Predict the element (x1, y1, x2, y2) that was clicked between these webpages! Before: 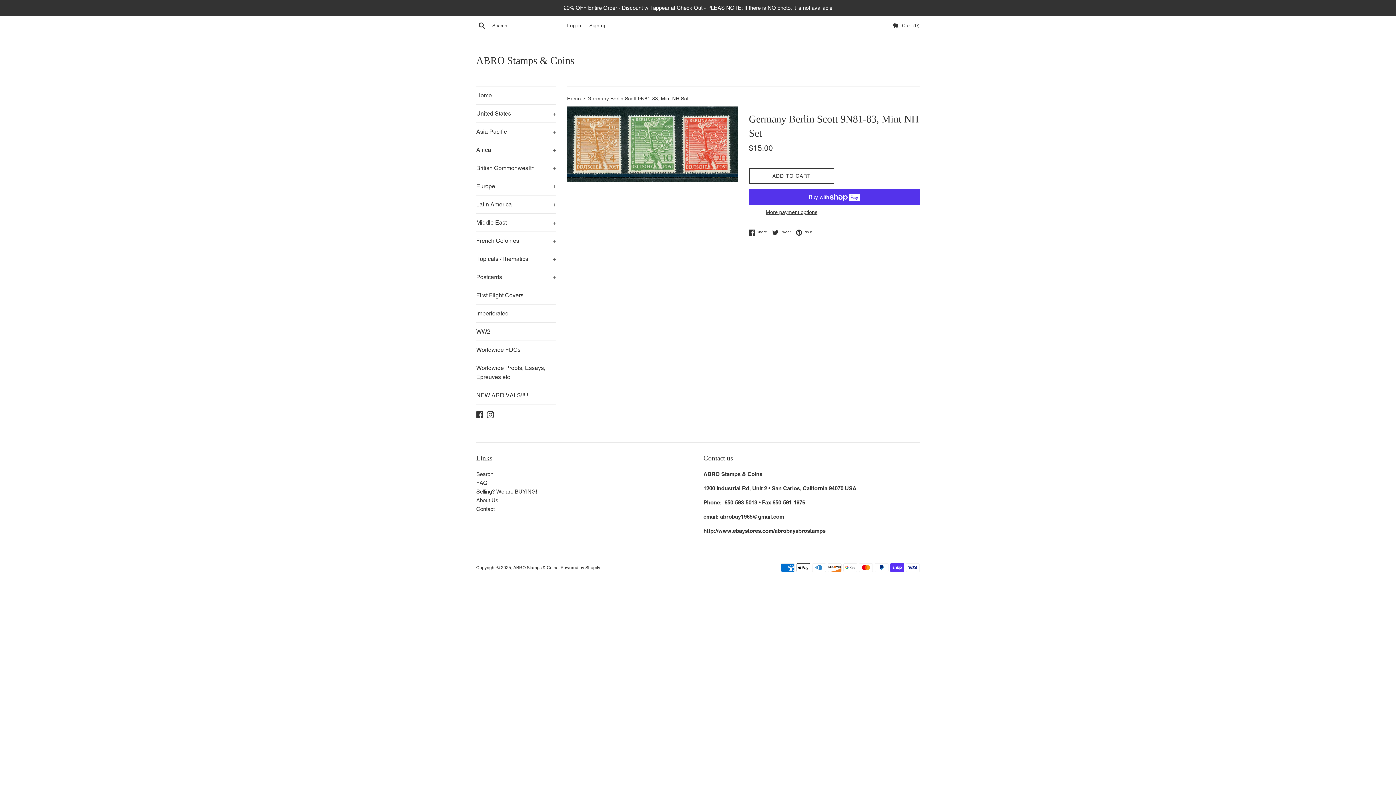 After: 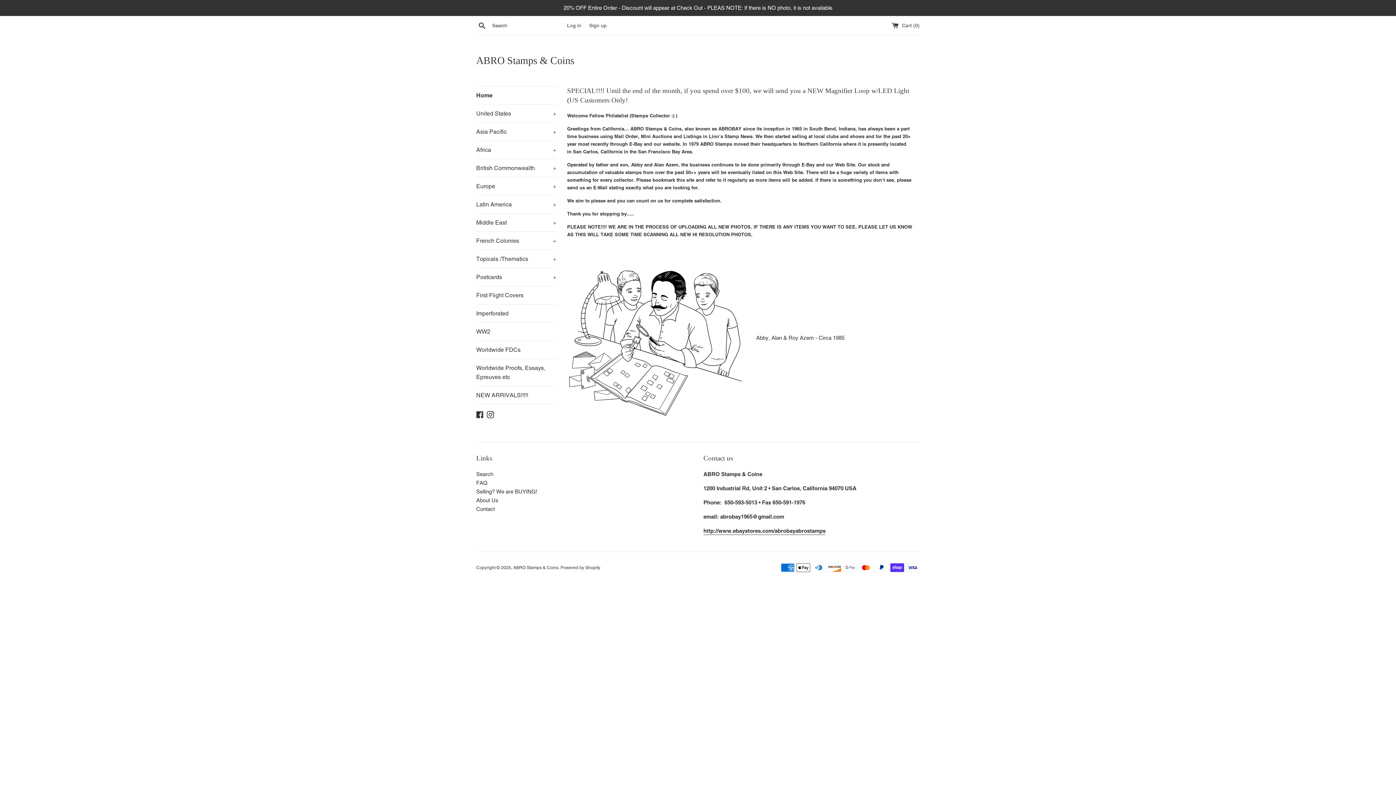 Action: bbox: (476, 53, 920, 67) label: ABRO Stamps & Coins